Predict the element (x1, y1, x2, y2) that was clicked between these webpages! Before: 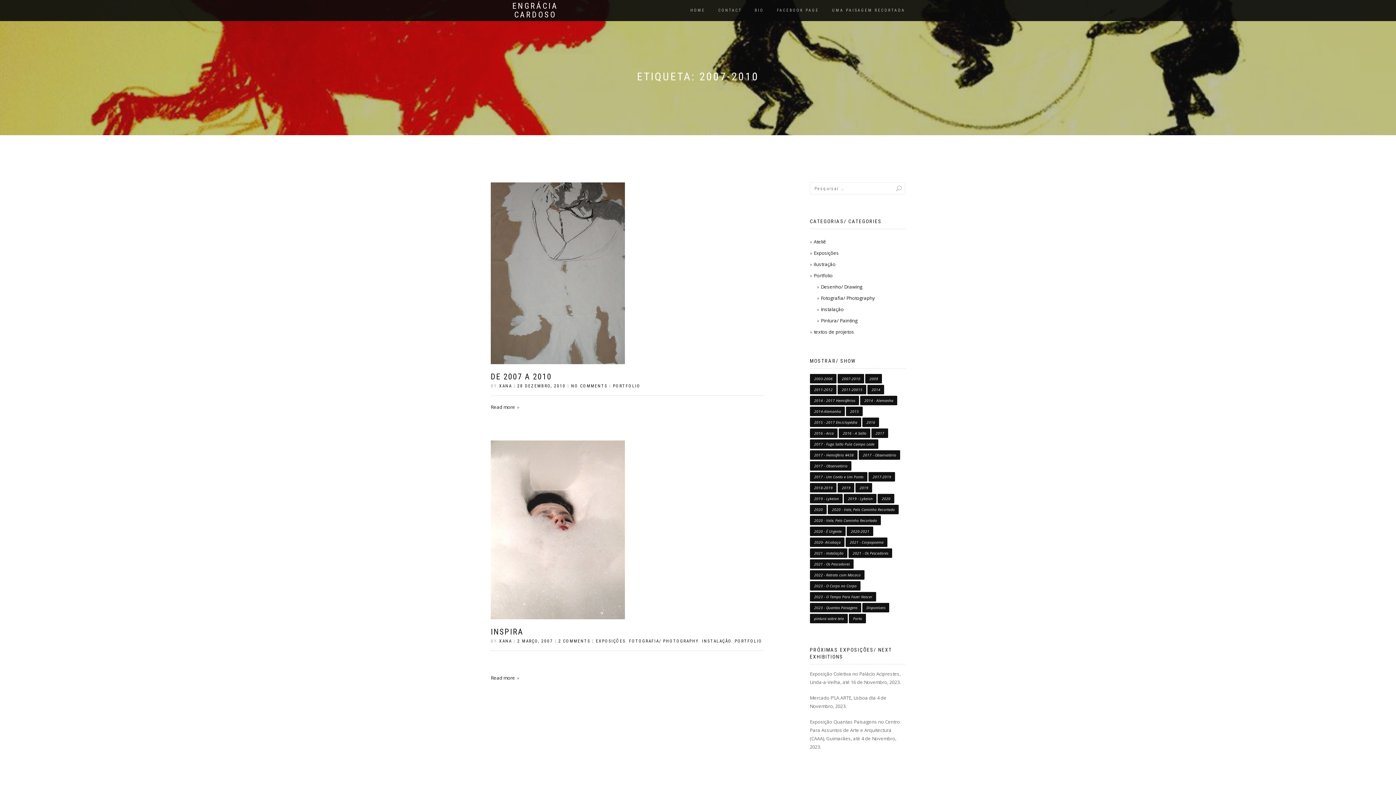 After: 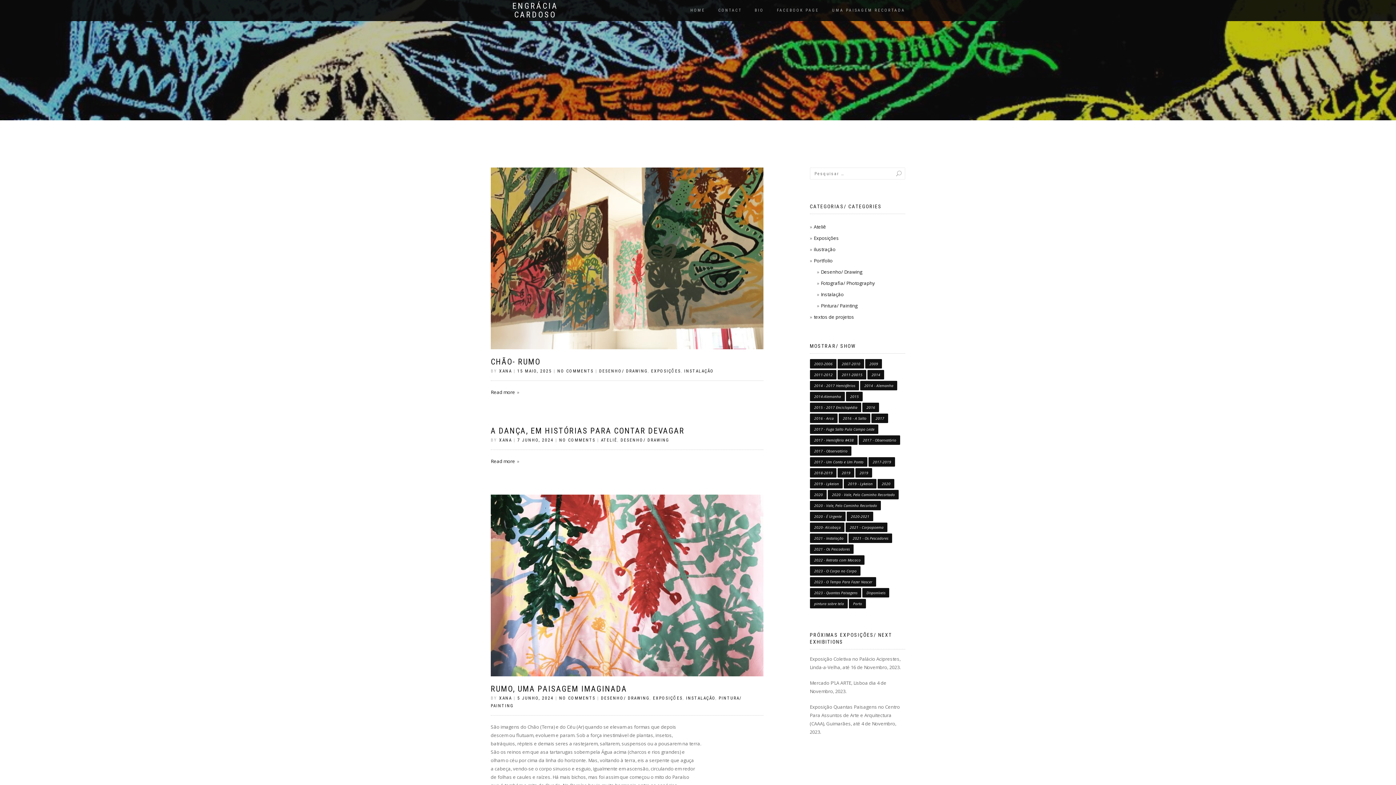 Action: label: HOME bbox: (685, 5, 710, 15)